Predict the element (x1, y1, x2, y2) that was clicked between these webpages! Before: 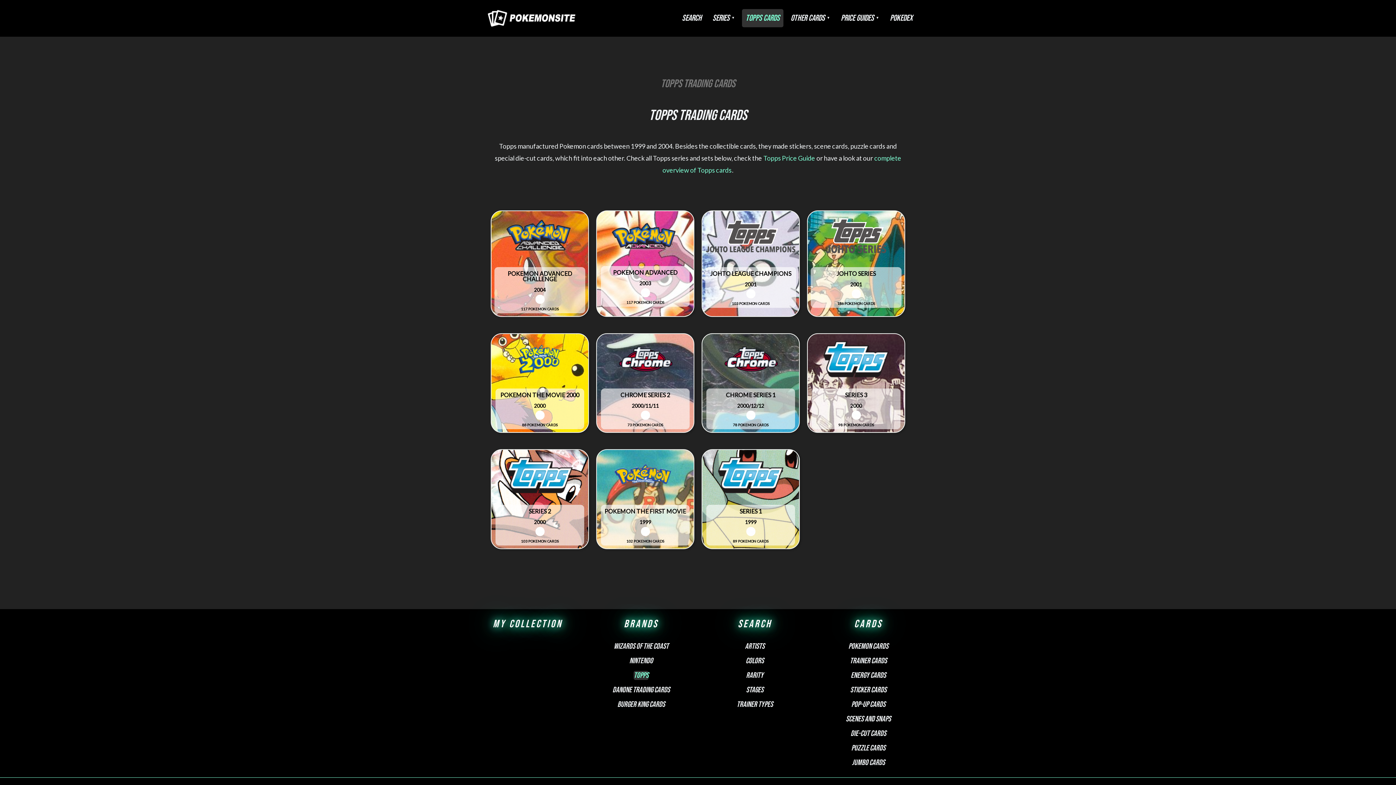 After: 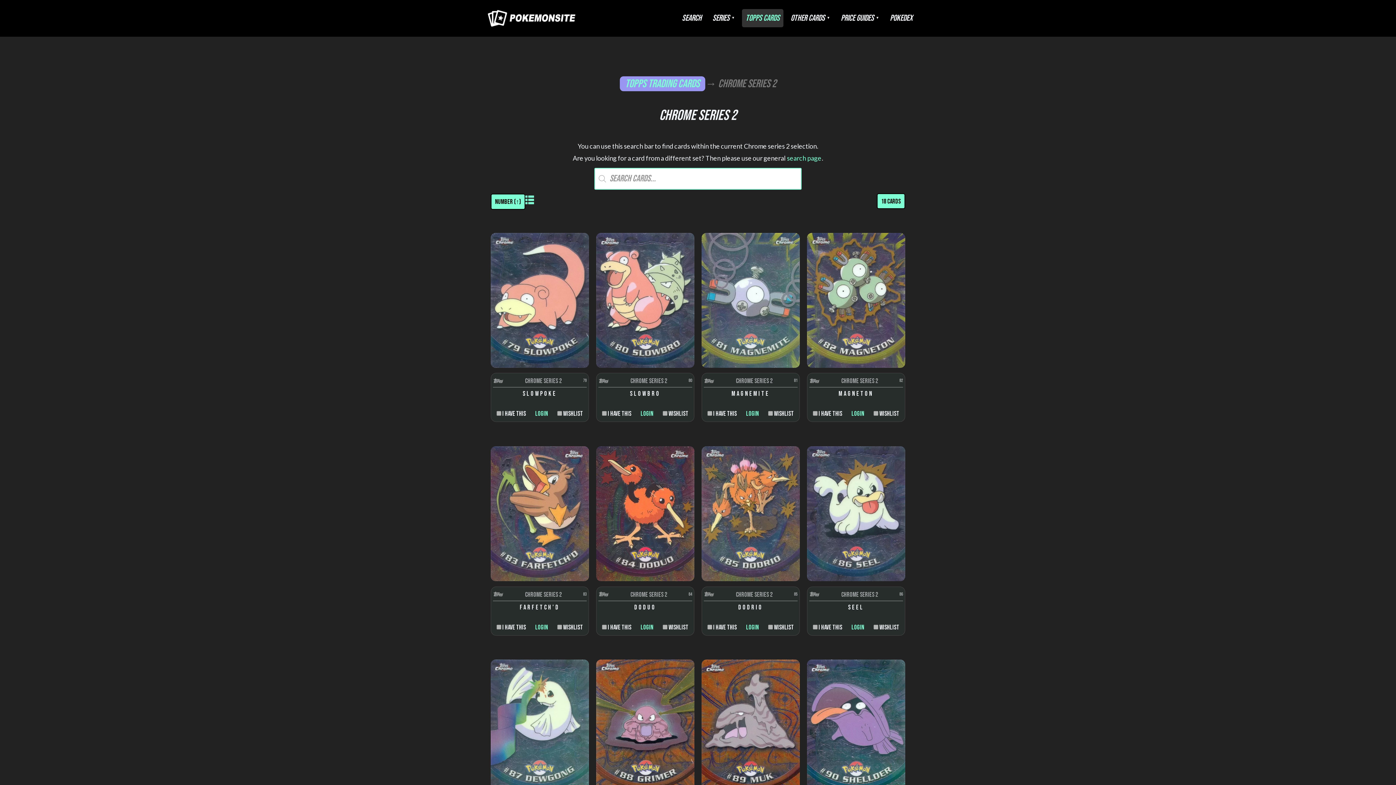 Action: label: Visit product category Chrome series 2 bbox: (600, 335, 690, 430)